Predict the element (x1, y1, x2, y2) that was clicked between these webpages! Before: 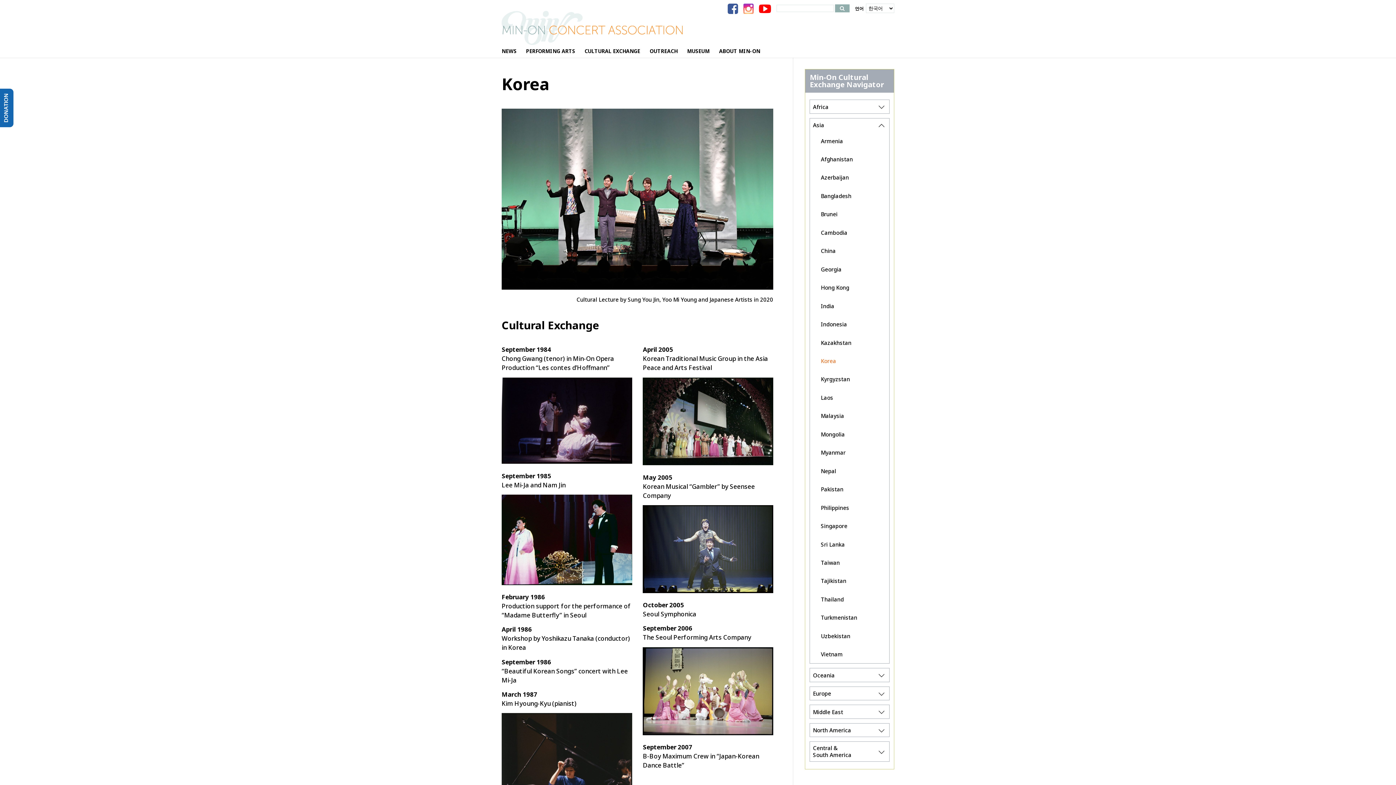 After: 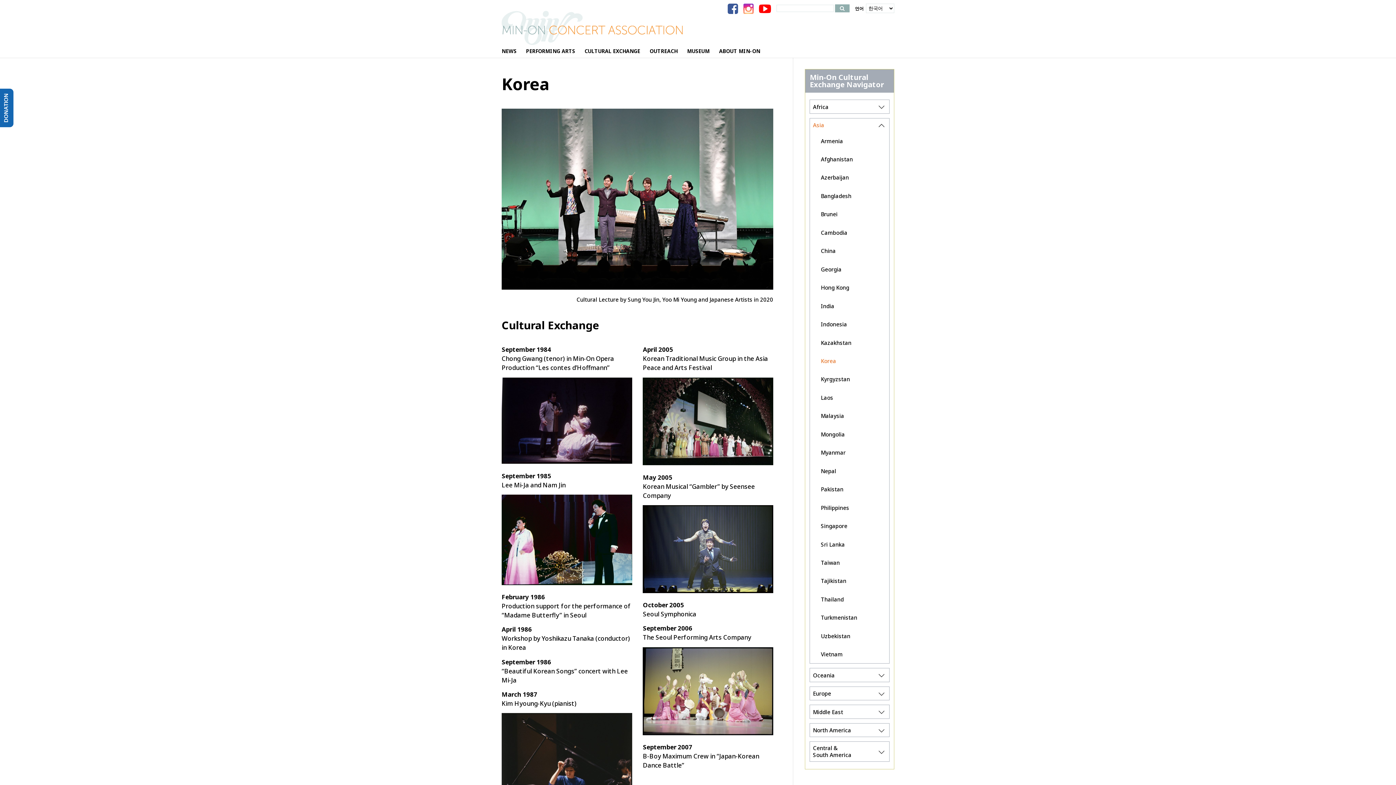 Action: bbox: (810, 118, 889, 131) label: Asia